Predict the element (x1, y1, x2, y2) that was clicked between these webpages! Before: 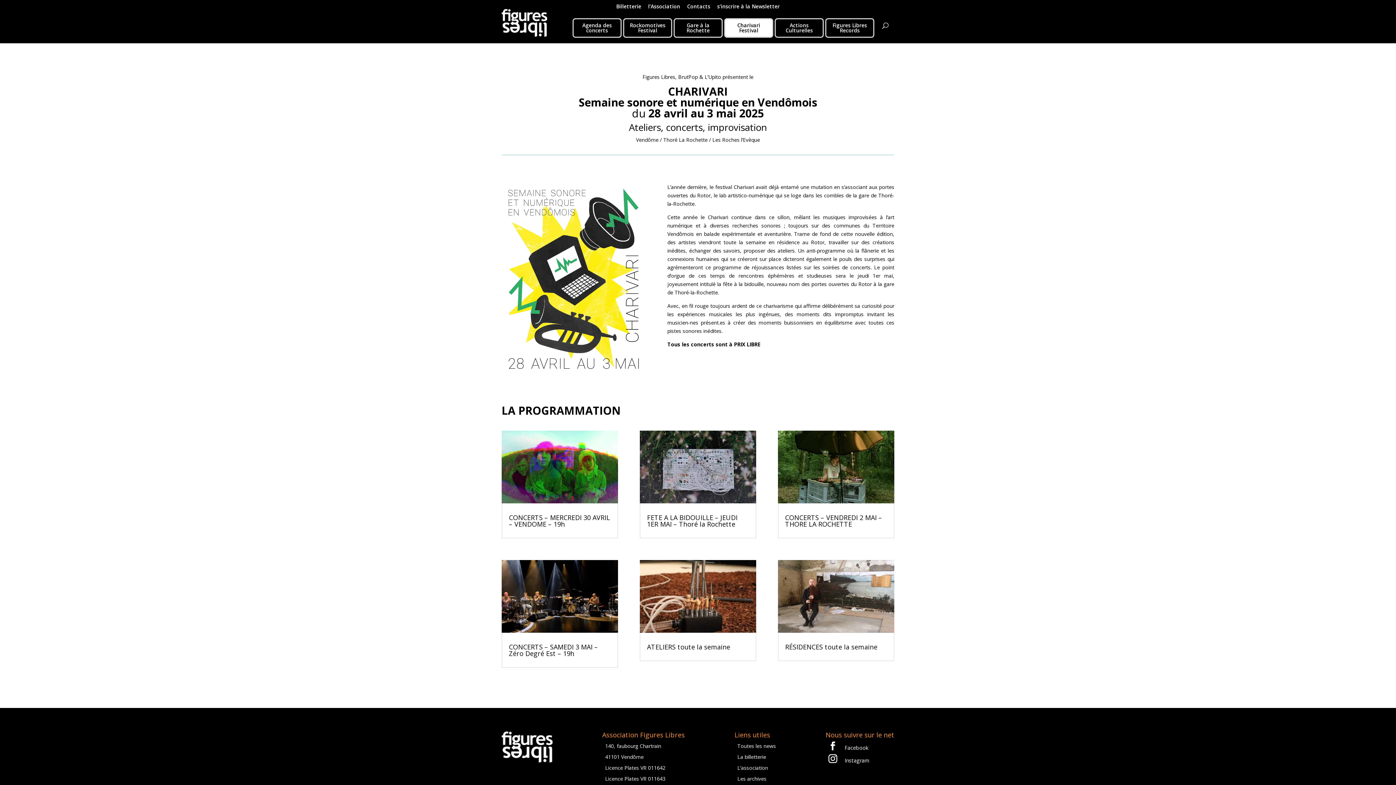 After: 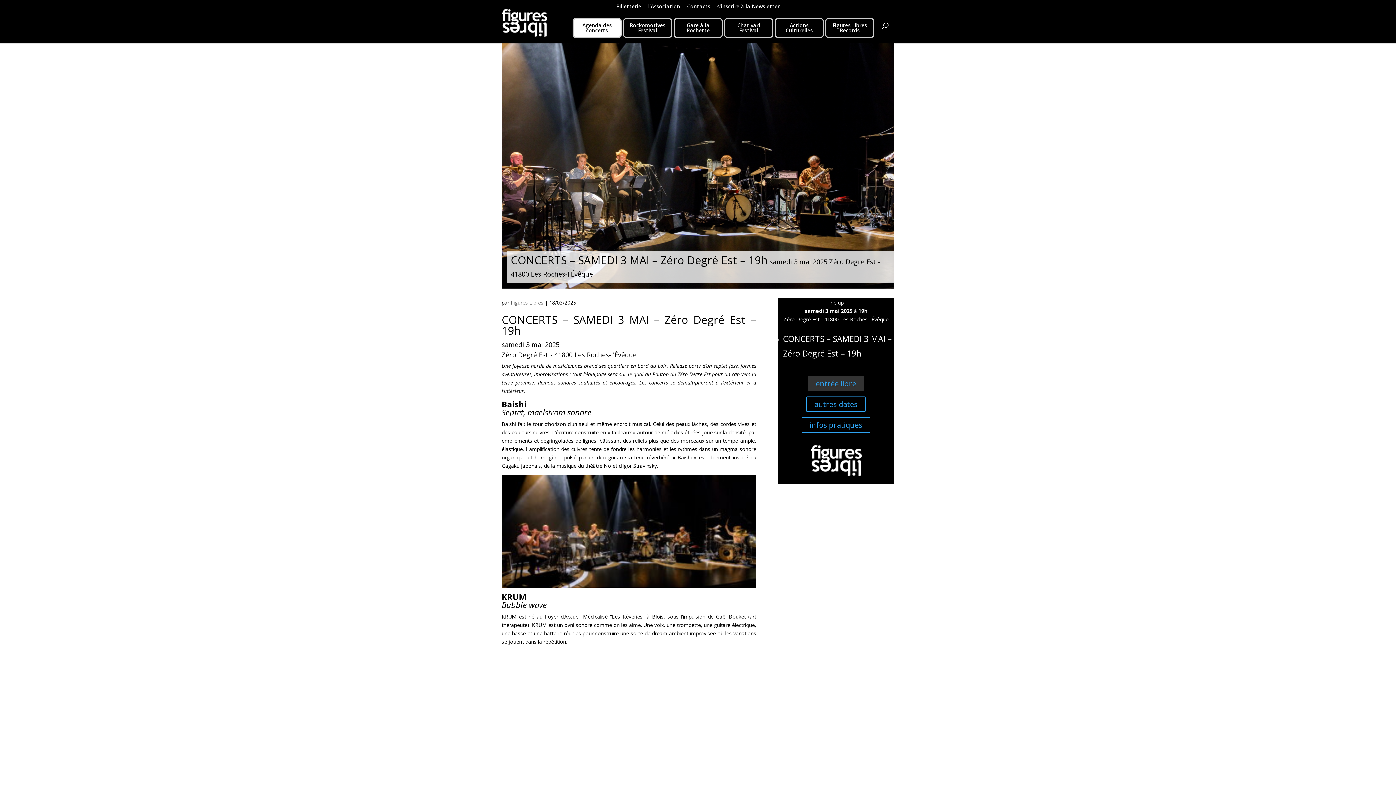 Action: bbox: (509, 642, 598, 658) label: CONCERTS – SAMEDI 3 MAI – Zéro Degré Est – 19h